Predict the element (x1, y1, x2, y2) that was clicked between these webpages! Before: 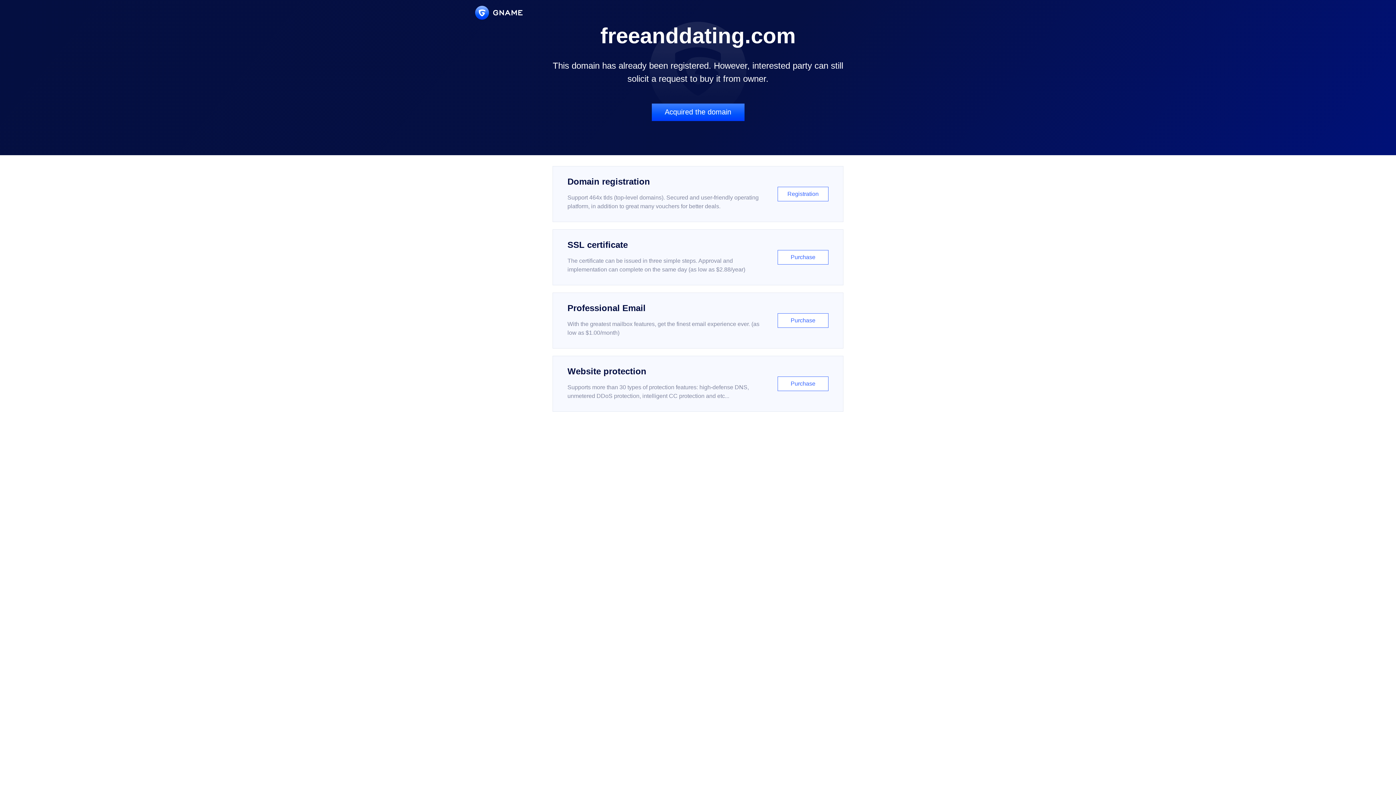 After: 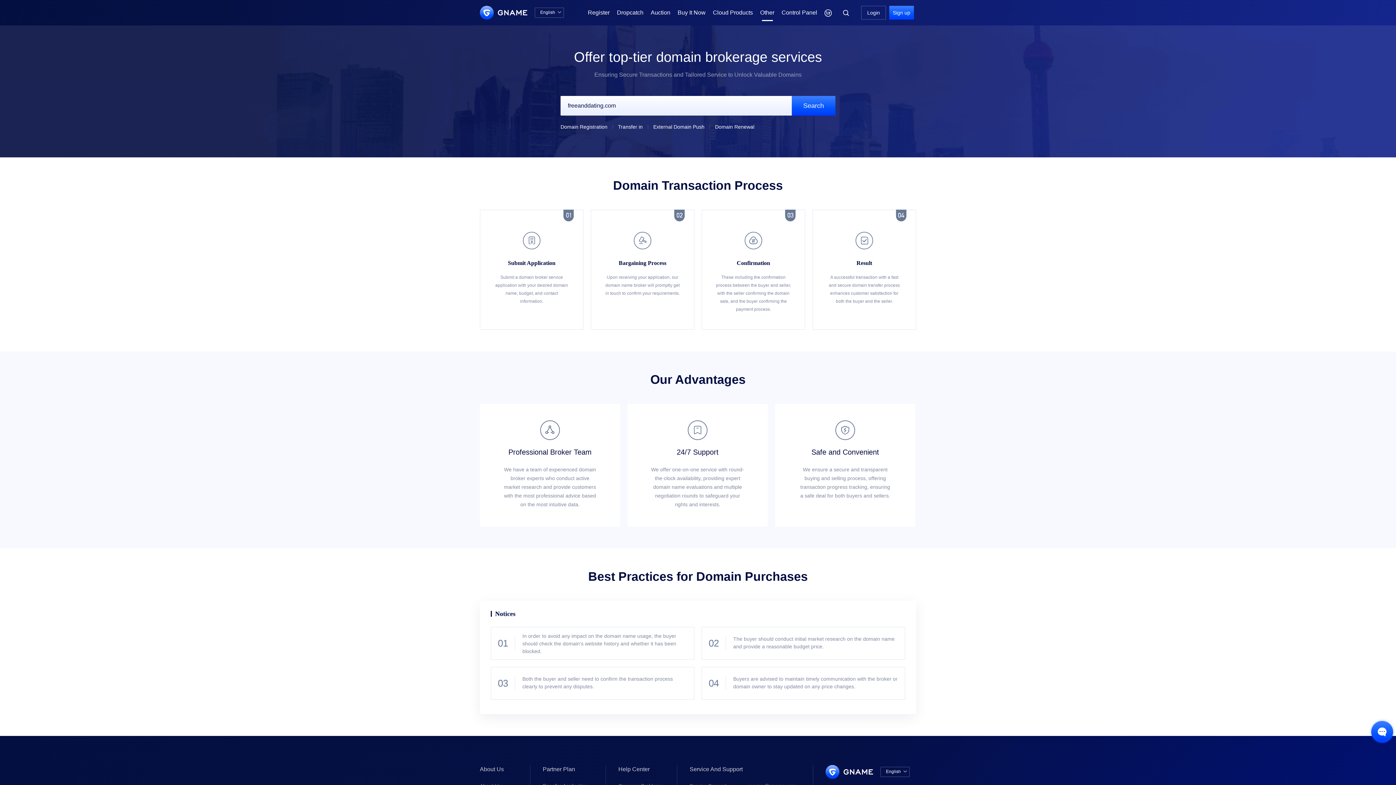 Action: bbox: (651, 103, 744, 121) label: Acquired the domain